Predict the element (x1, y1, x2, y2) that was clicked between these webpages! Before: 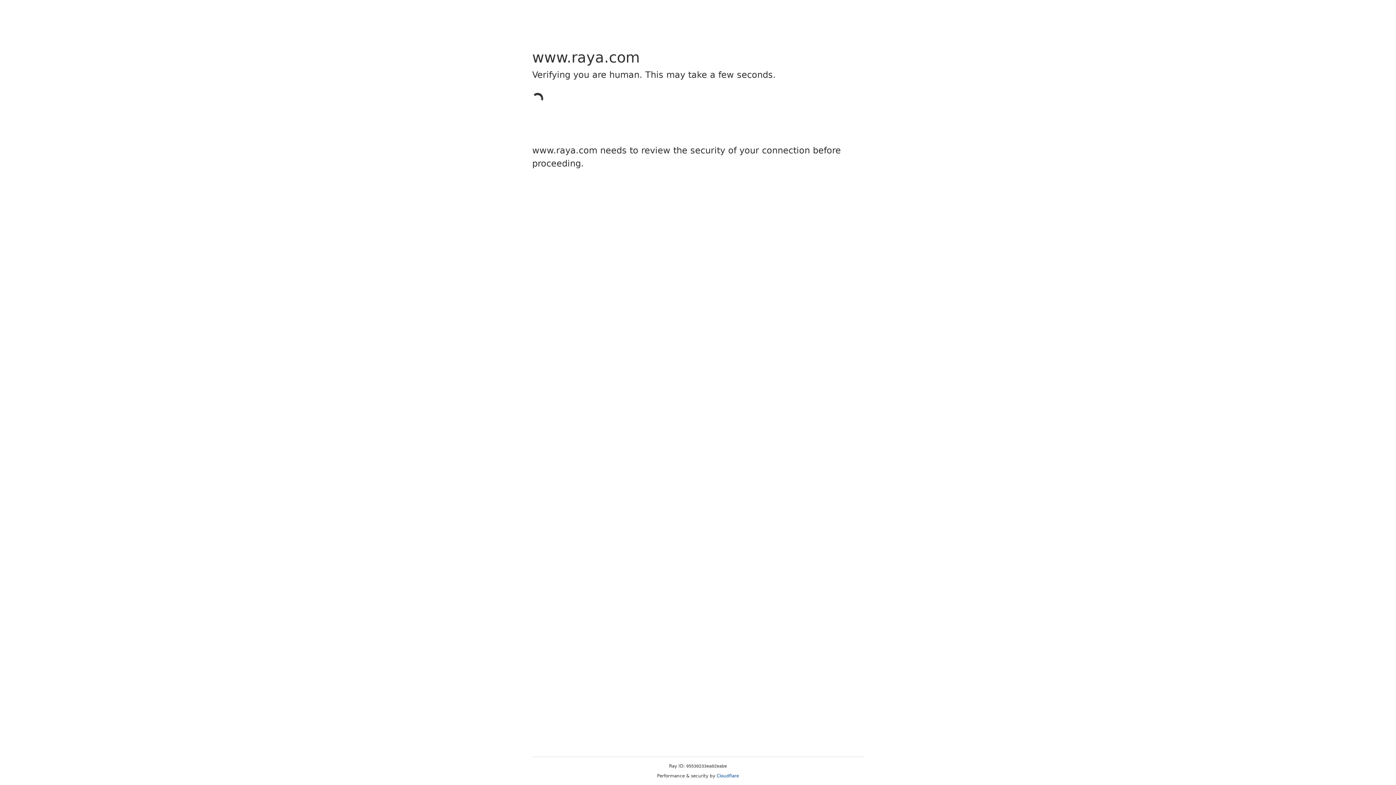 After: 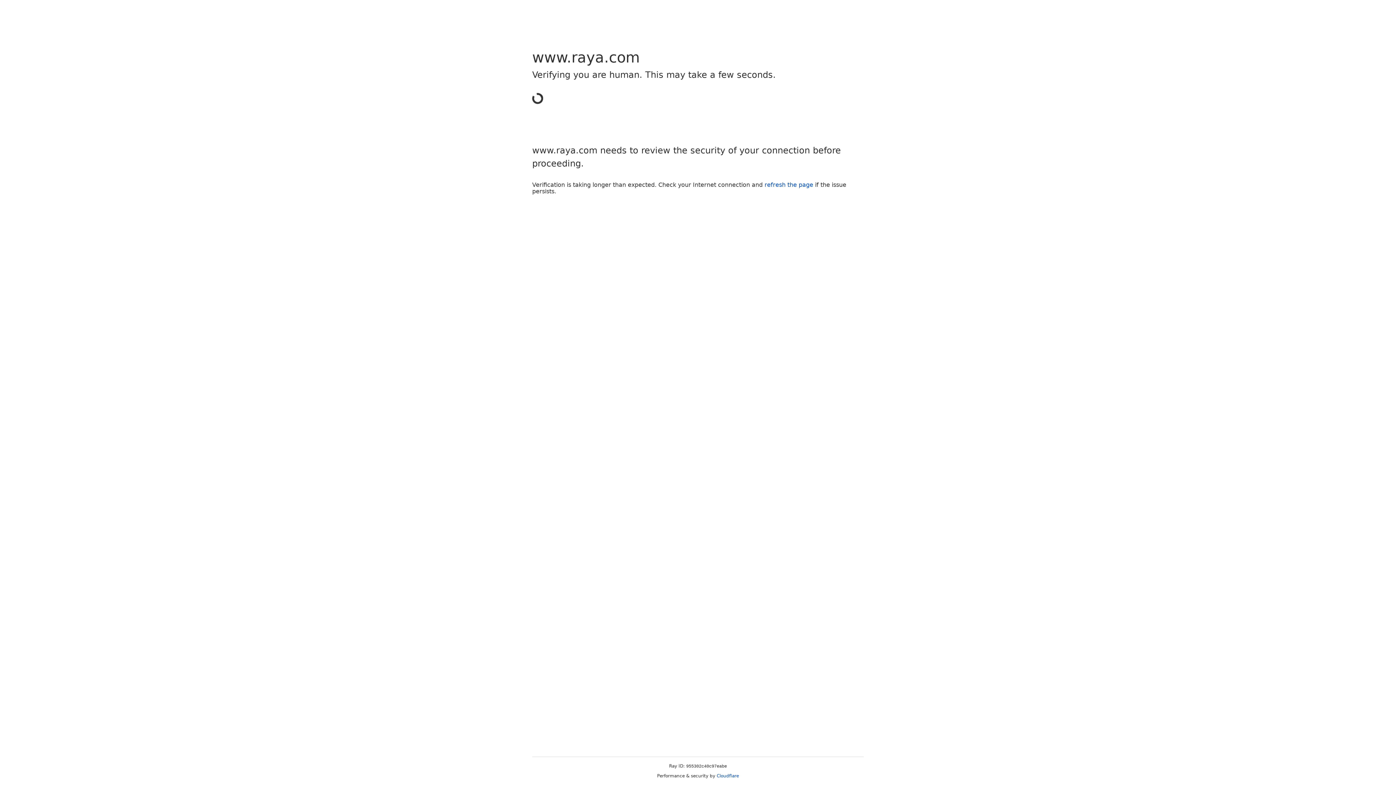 Action: label: Cloudflare bbox: (716, 773, 739, 778)